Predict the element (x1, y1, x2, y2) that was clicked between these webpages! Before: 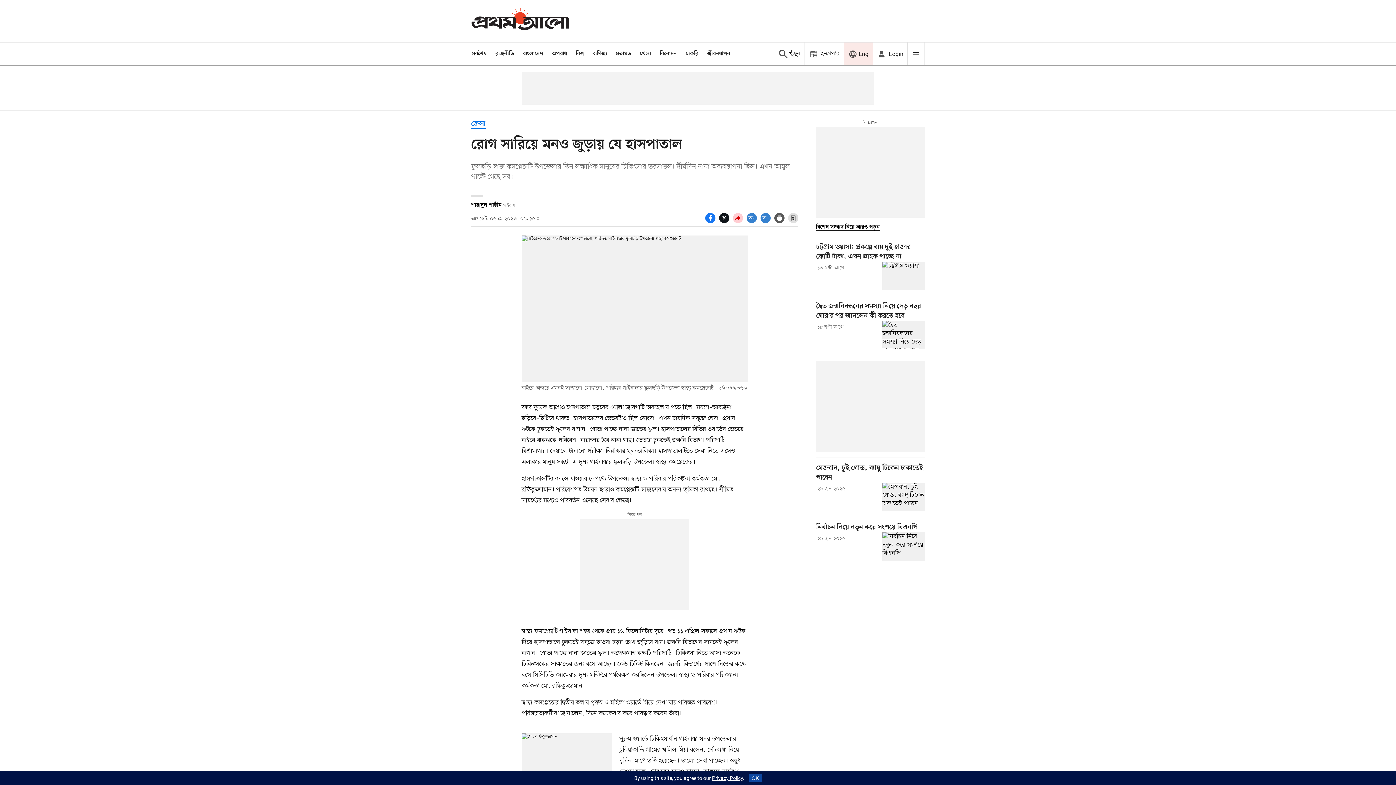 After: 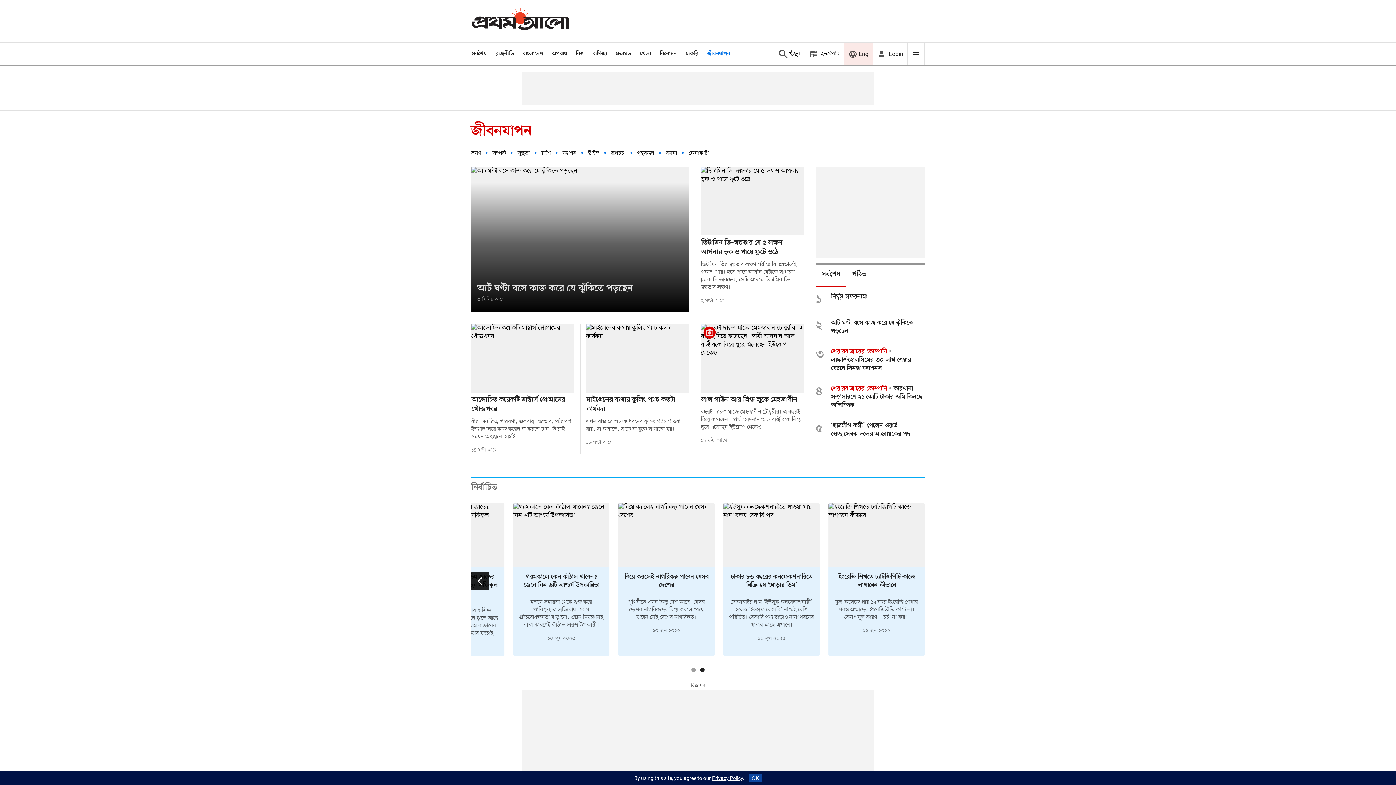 Action: label: জীবনযাপন bbox: (707, 50, 730, 57)